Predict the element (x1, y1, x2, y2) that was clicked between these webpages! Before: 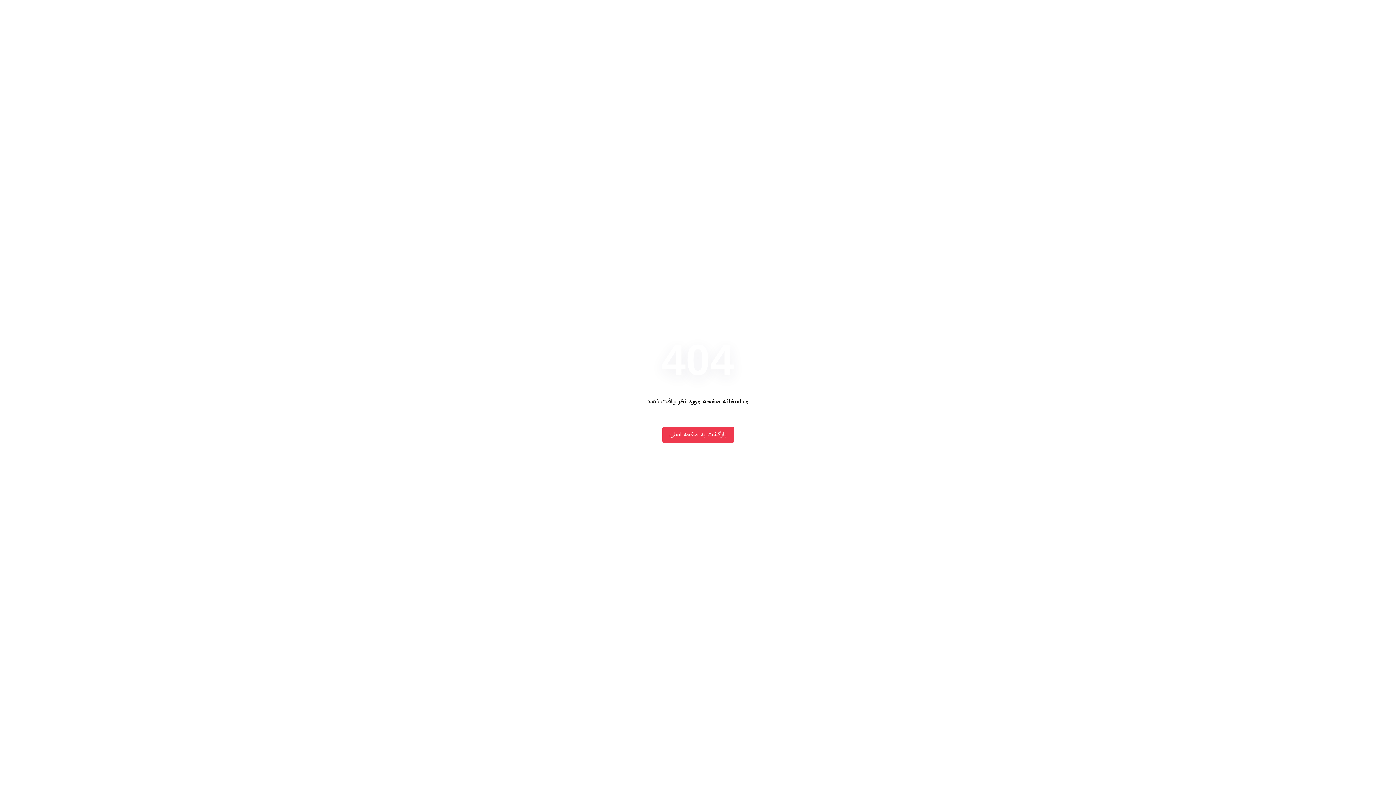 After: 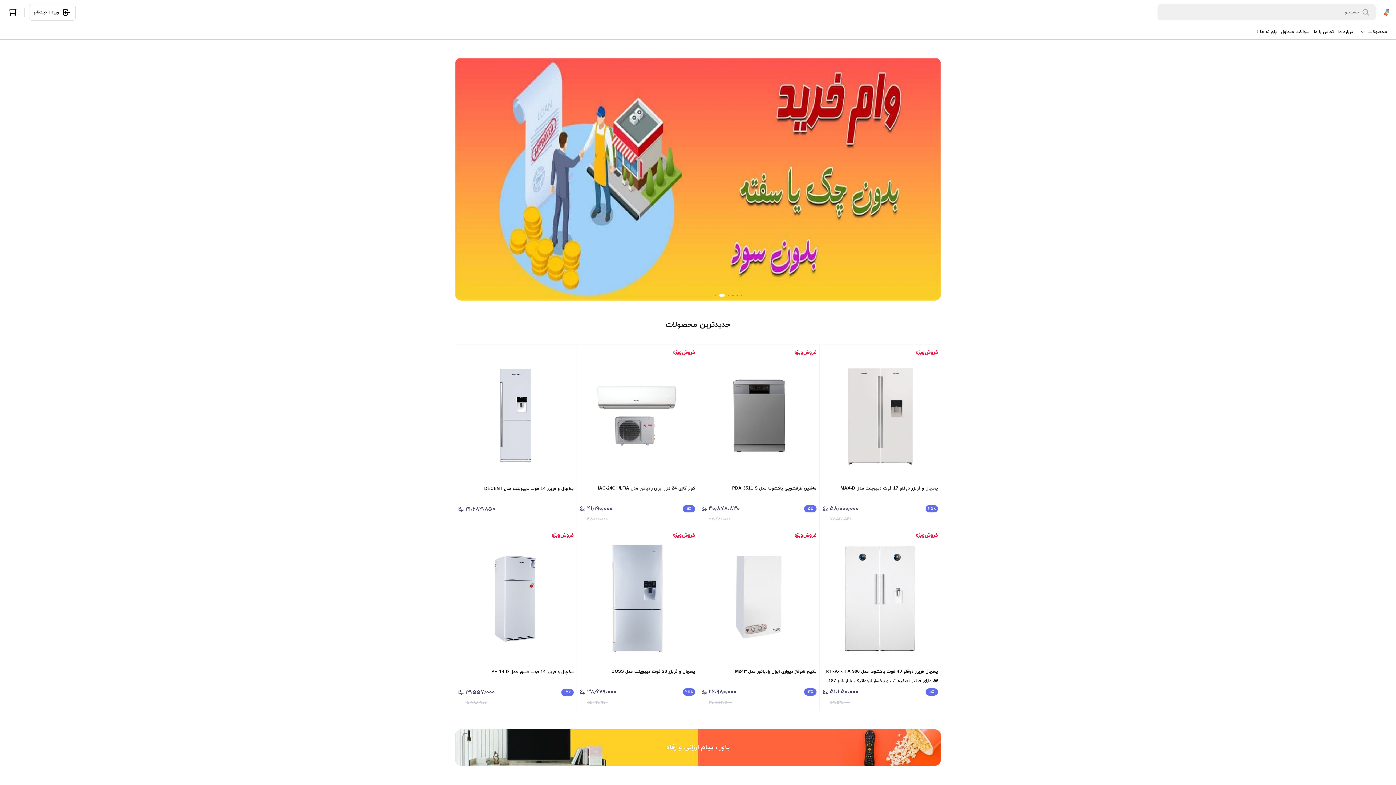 Action: label: بازگشت به صفحه اصلی bbox: (662, 426, 734, 443)